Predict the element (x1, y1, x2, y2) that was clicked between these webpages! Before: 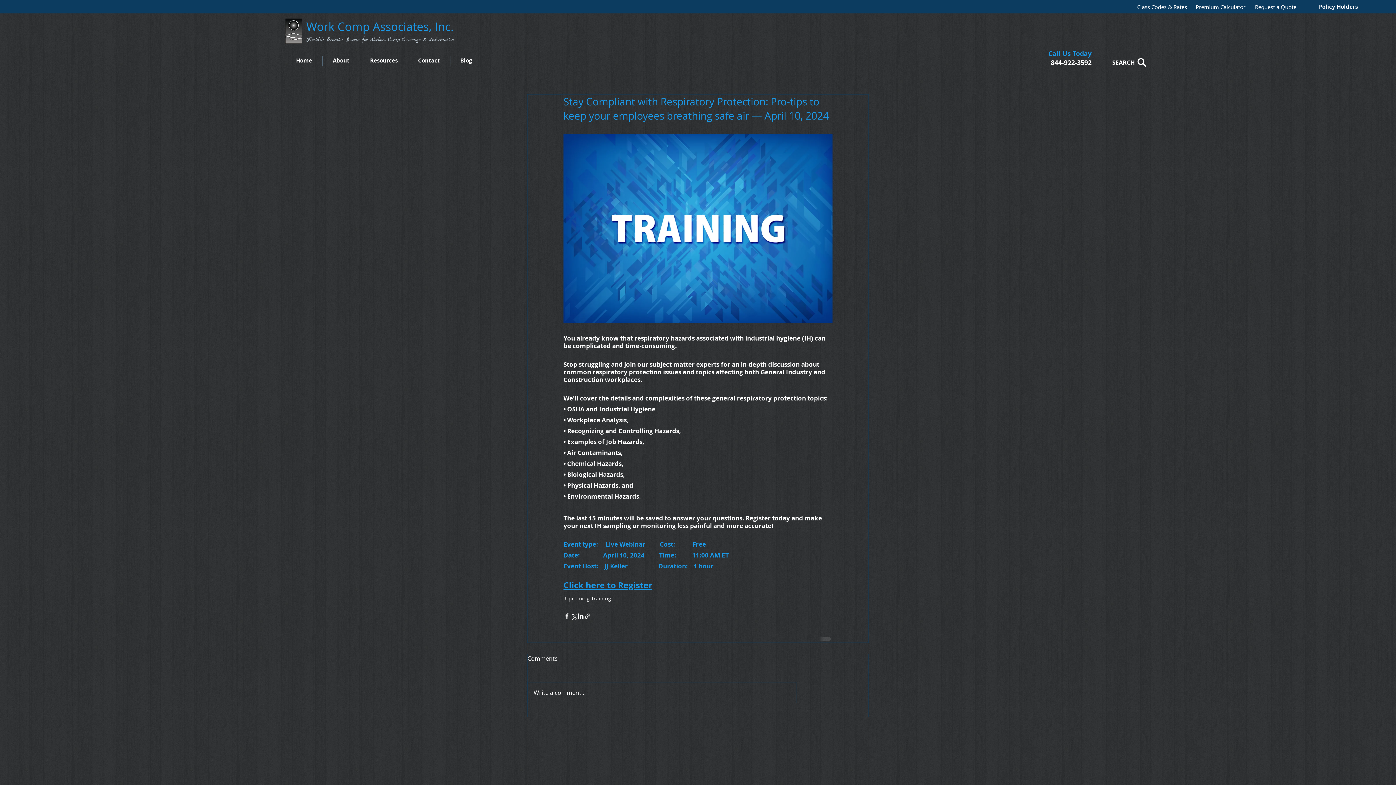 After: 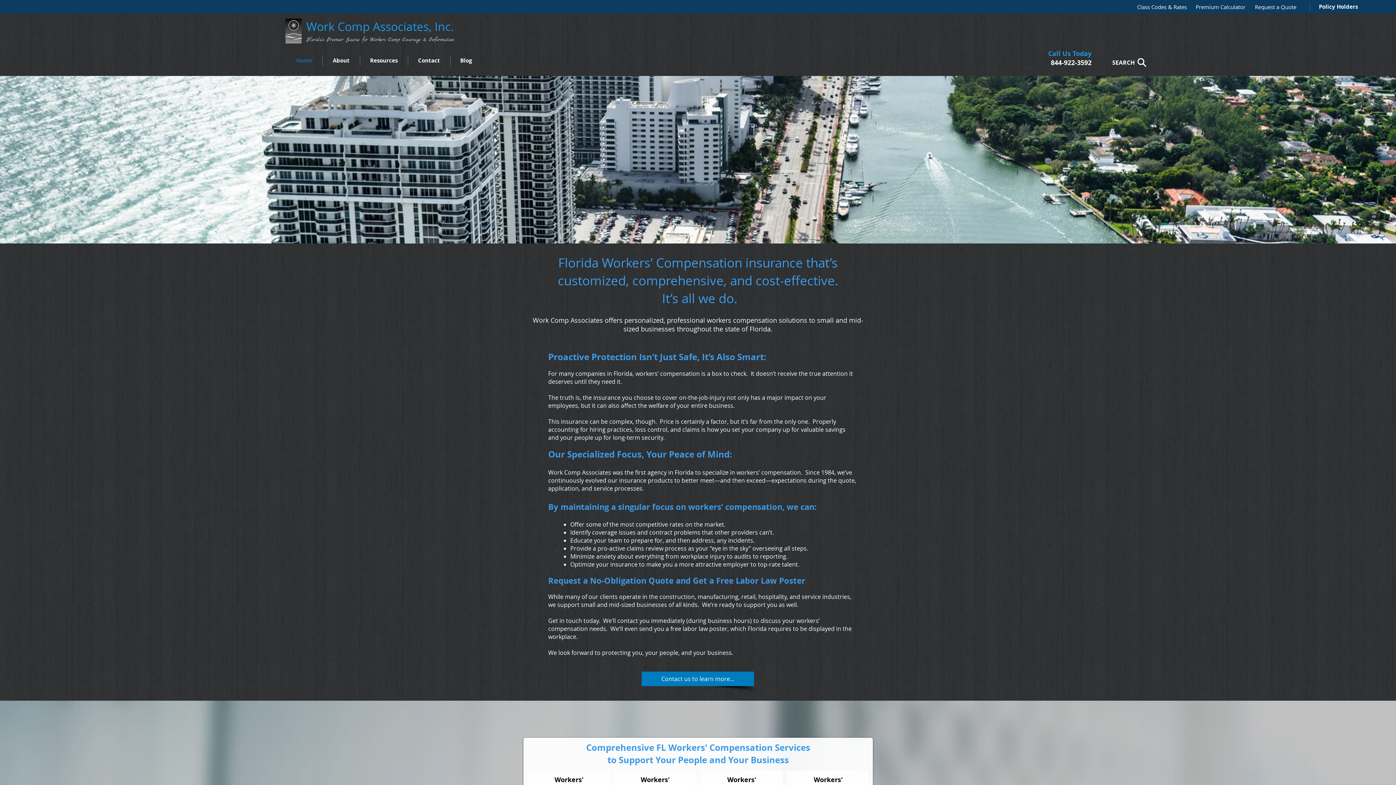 Action: bbox: (306, 18, 456, 34) label: Work Comp Associates, Inc. 